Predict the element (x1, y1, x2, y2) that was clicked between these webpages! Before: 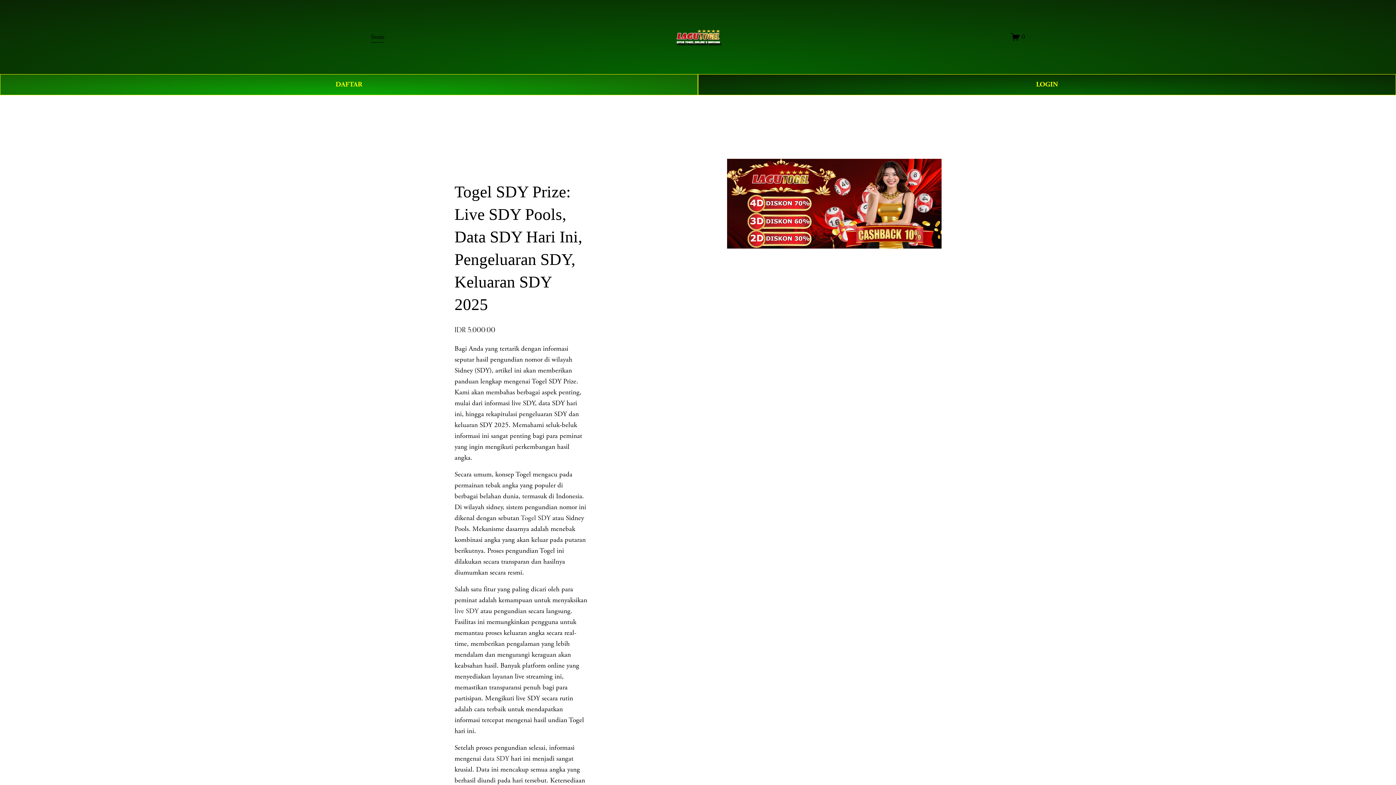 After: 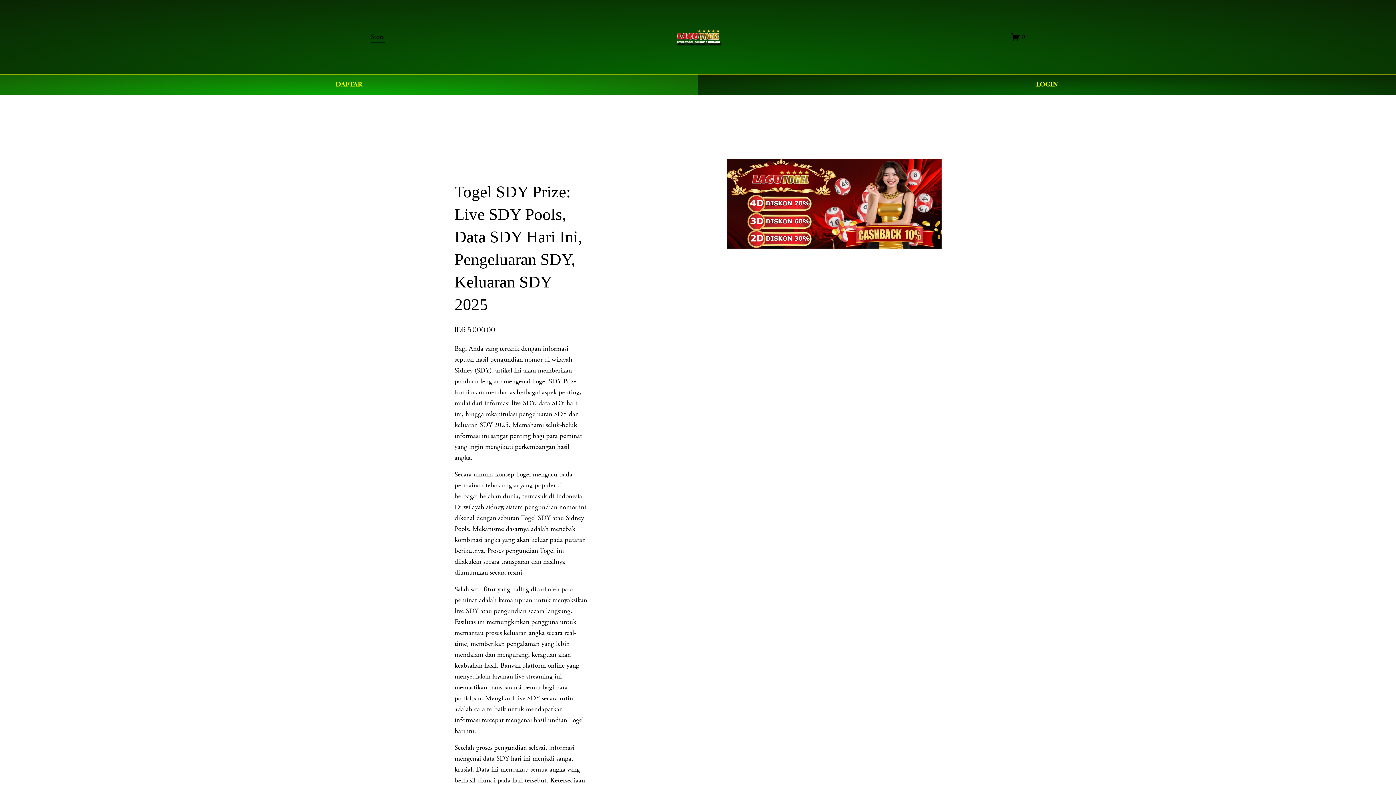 Action: label: 0 bbox: (1011, 32, 1025, 41)